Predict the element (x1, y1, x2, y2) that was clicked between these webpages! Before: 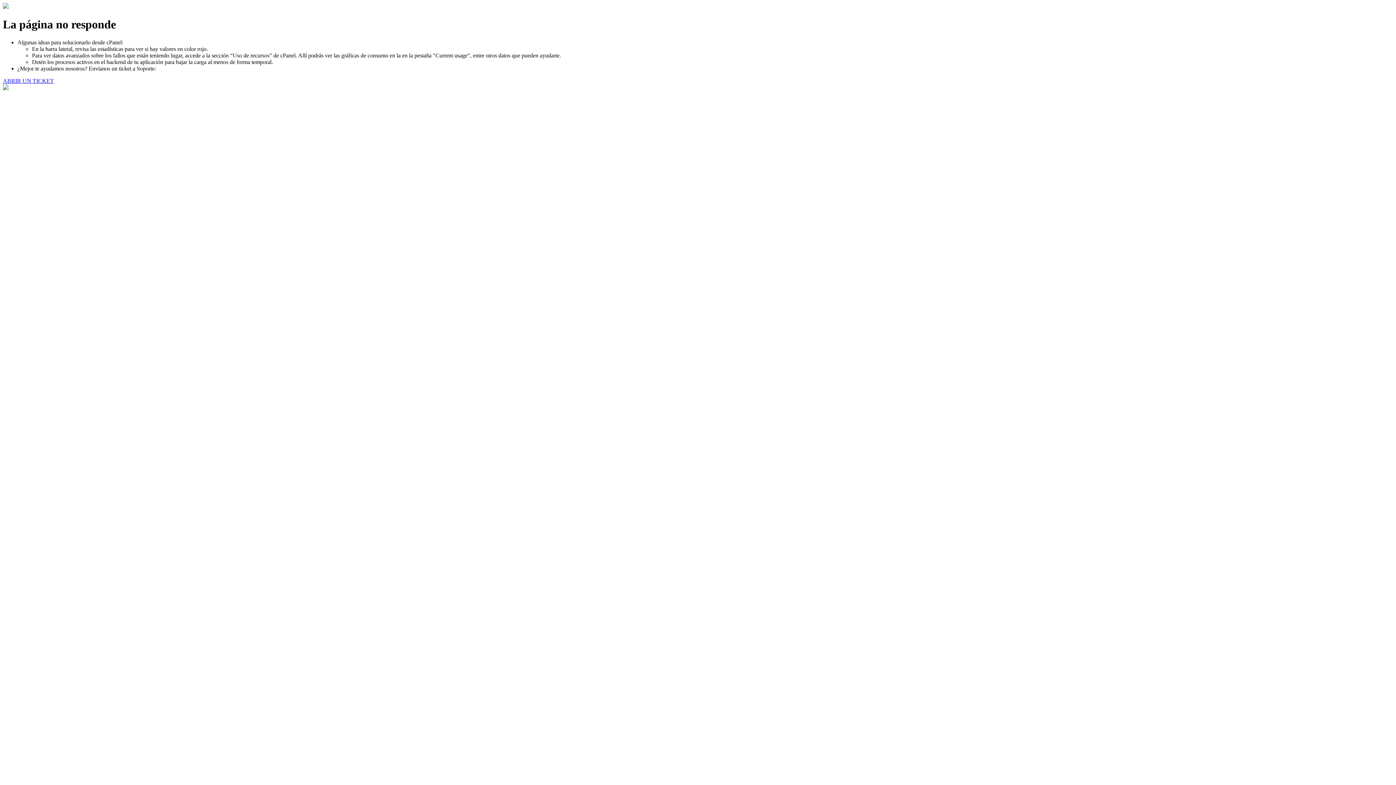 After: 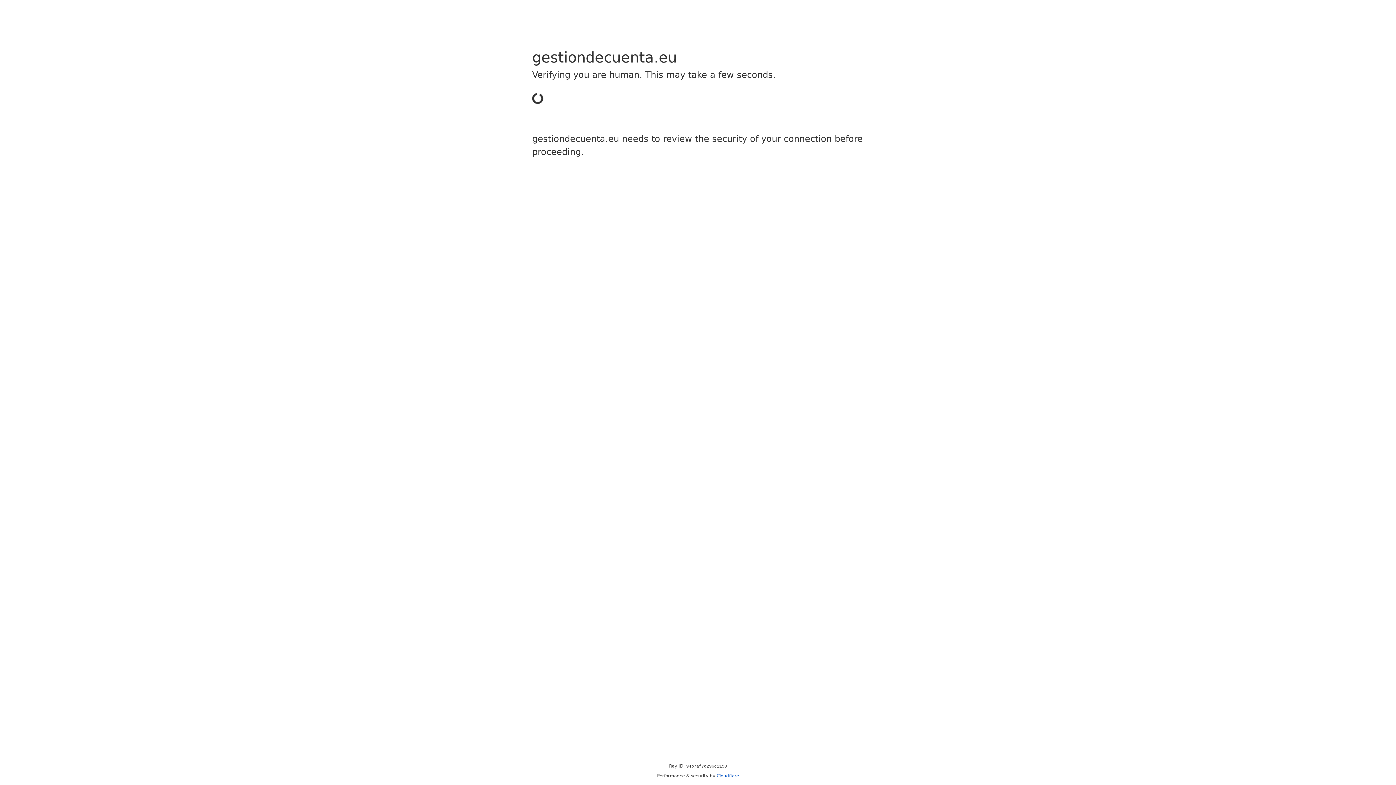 Action: label: ABRIR UN TICKET bbox: (2, 77, 53, 83)